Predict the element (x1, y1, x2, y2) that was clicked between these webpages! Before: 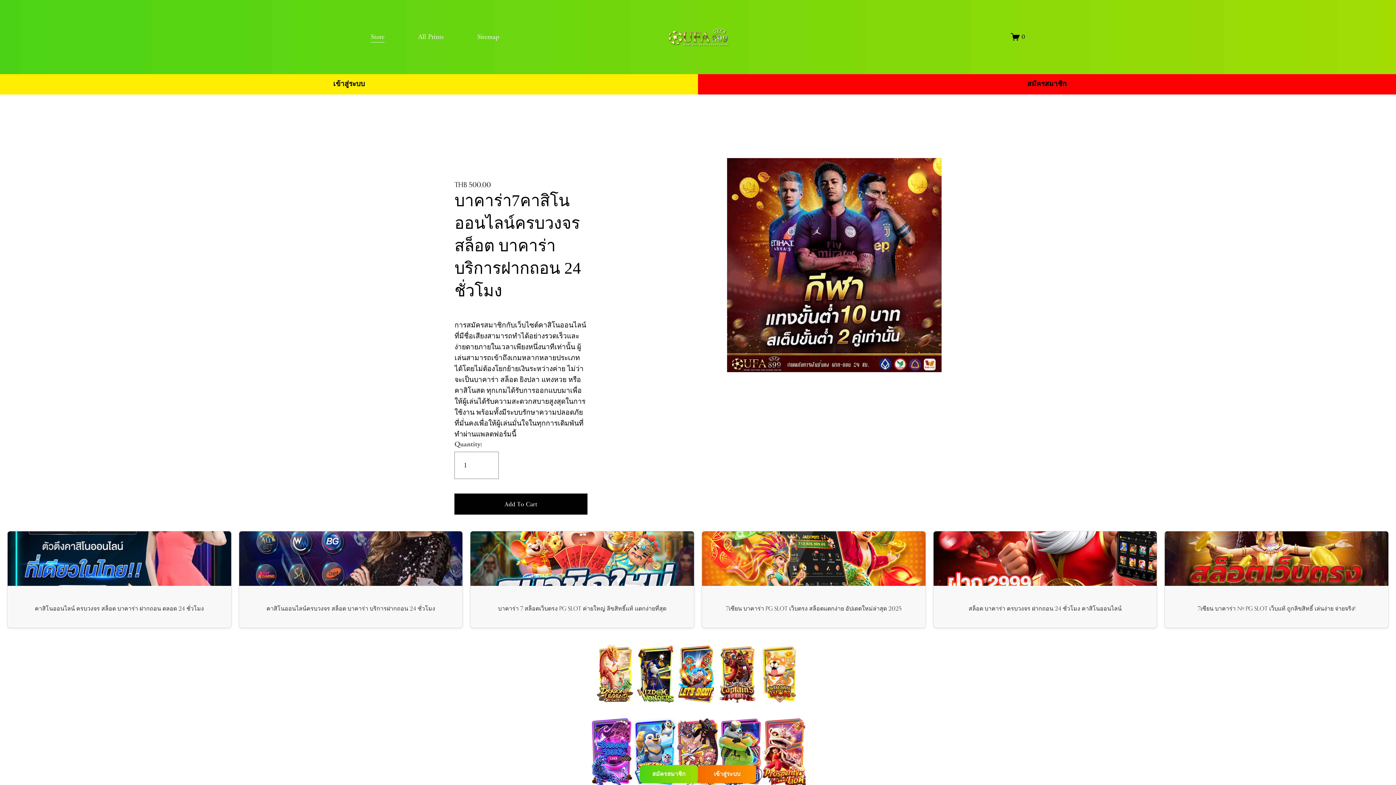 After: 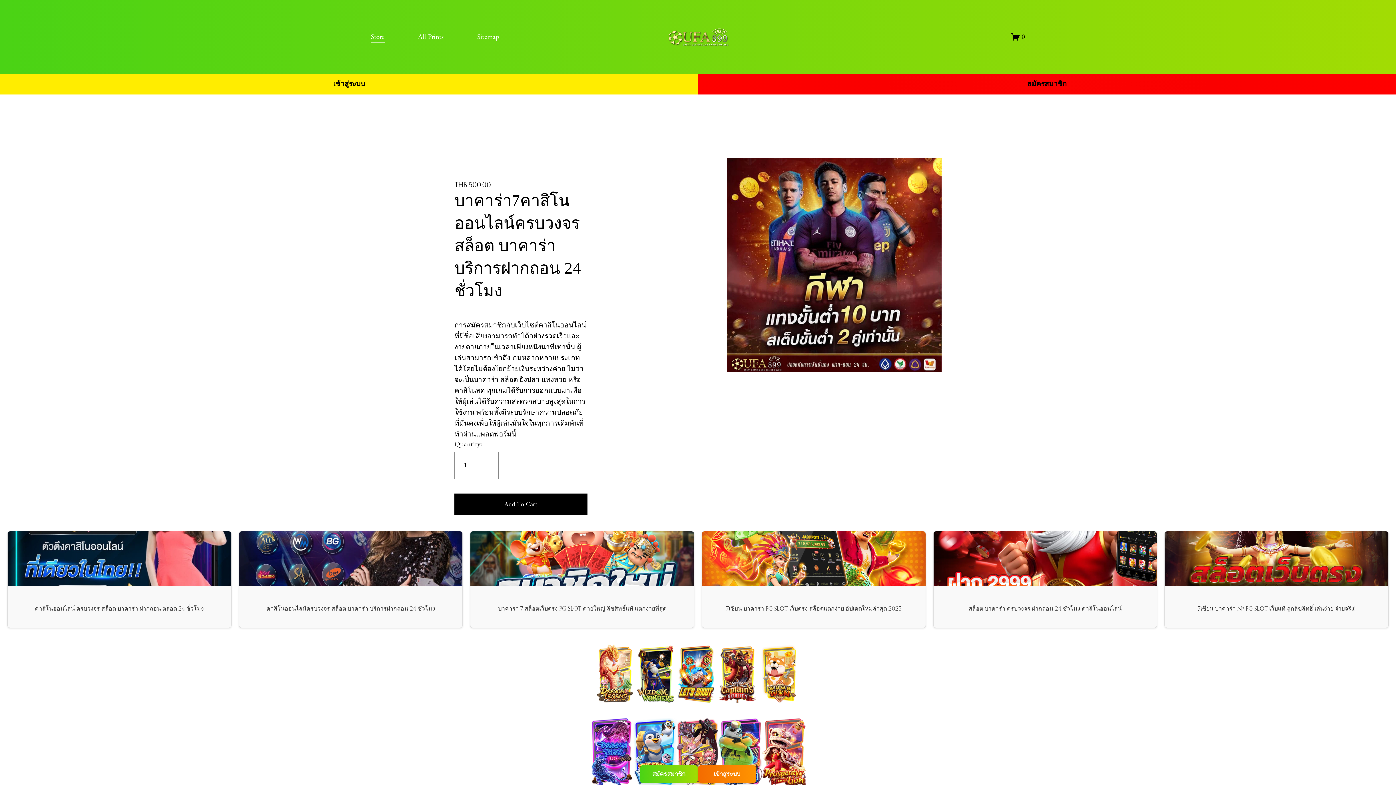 Action: label: 0 bbox: (1011, 32, 1025, 41)